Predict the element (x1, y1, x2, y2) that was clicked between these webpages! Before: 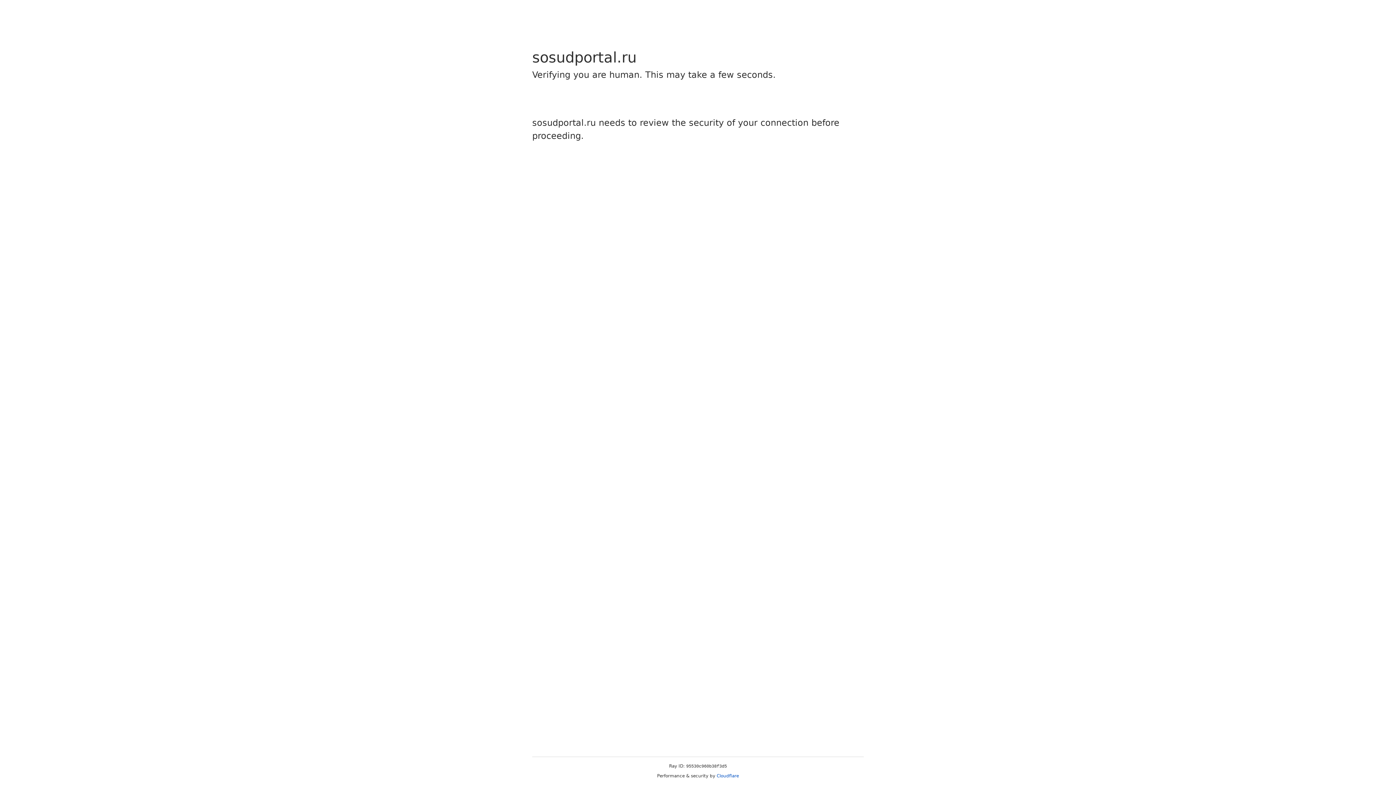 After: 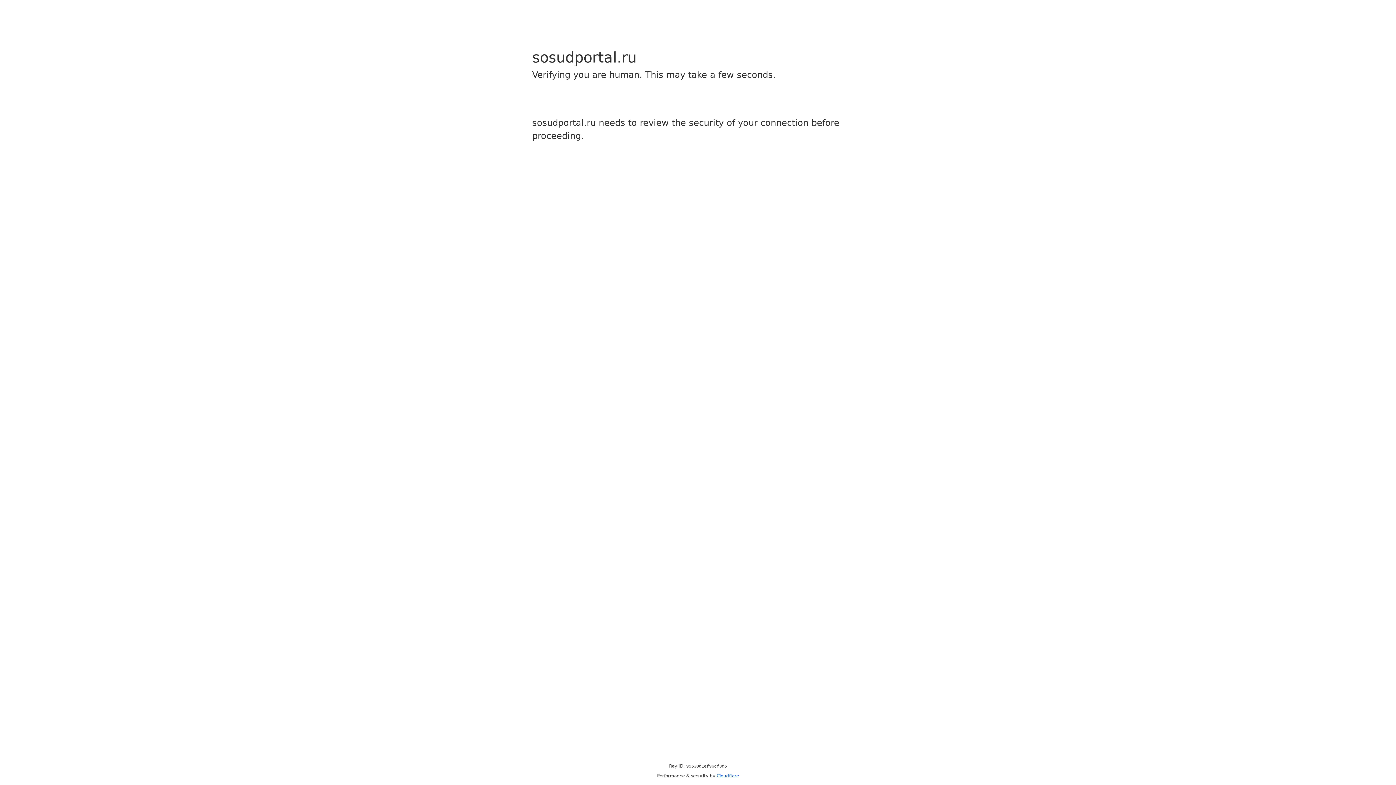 Action: bbox: (716, 773, 739, 778) label: Cloudflare